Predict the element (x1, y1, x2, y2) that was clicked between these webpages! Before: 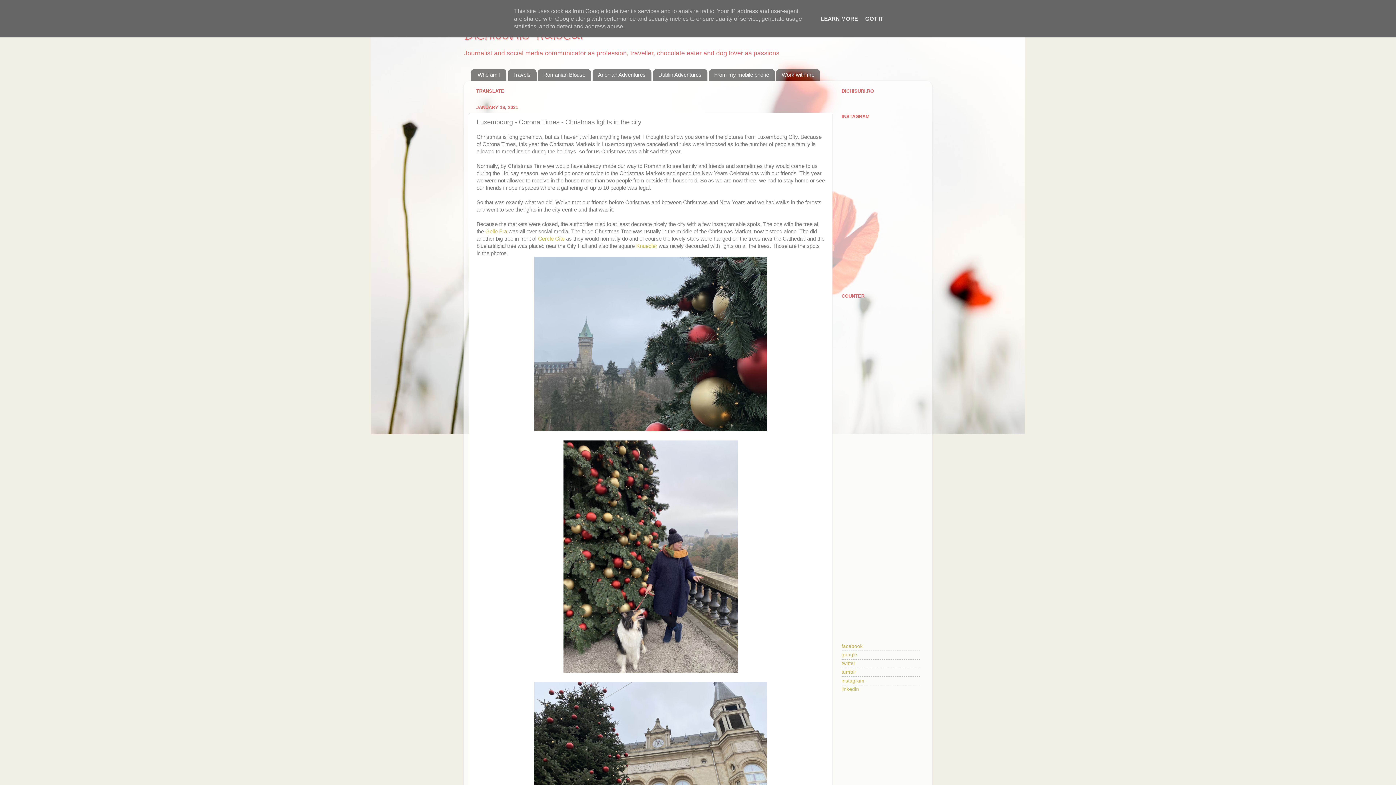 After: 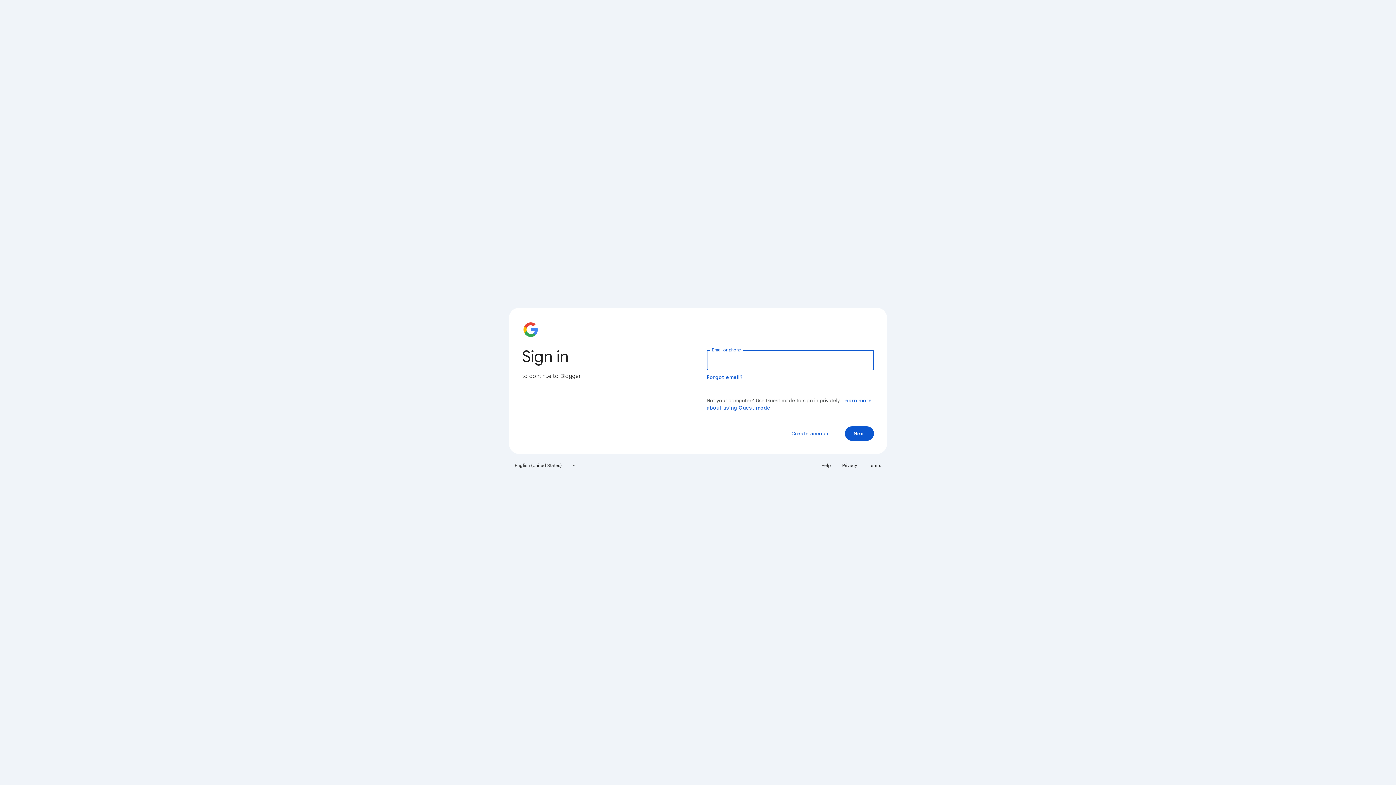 Action: bbox: (534, 426, 767, 432)